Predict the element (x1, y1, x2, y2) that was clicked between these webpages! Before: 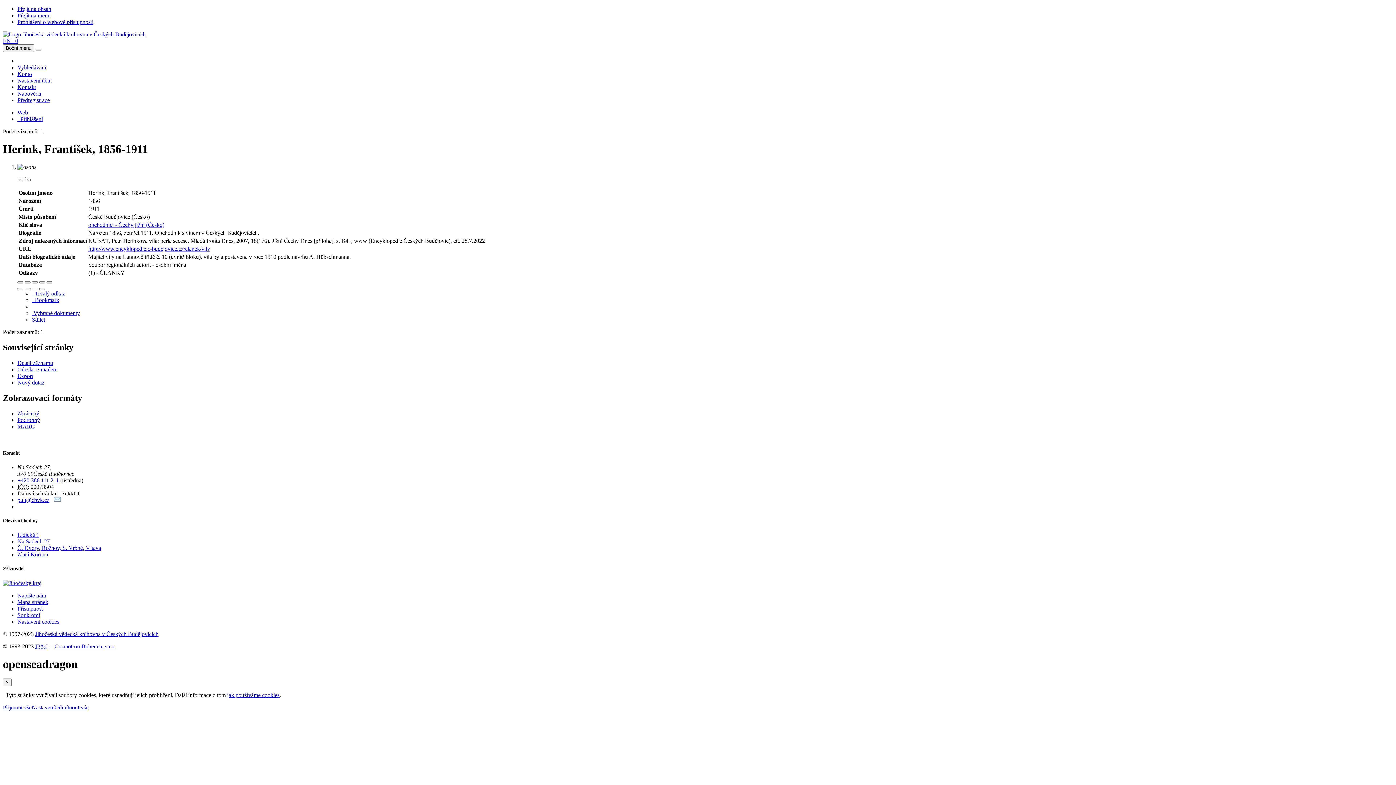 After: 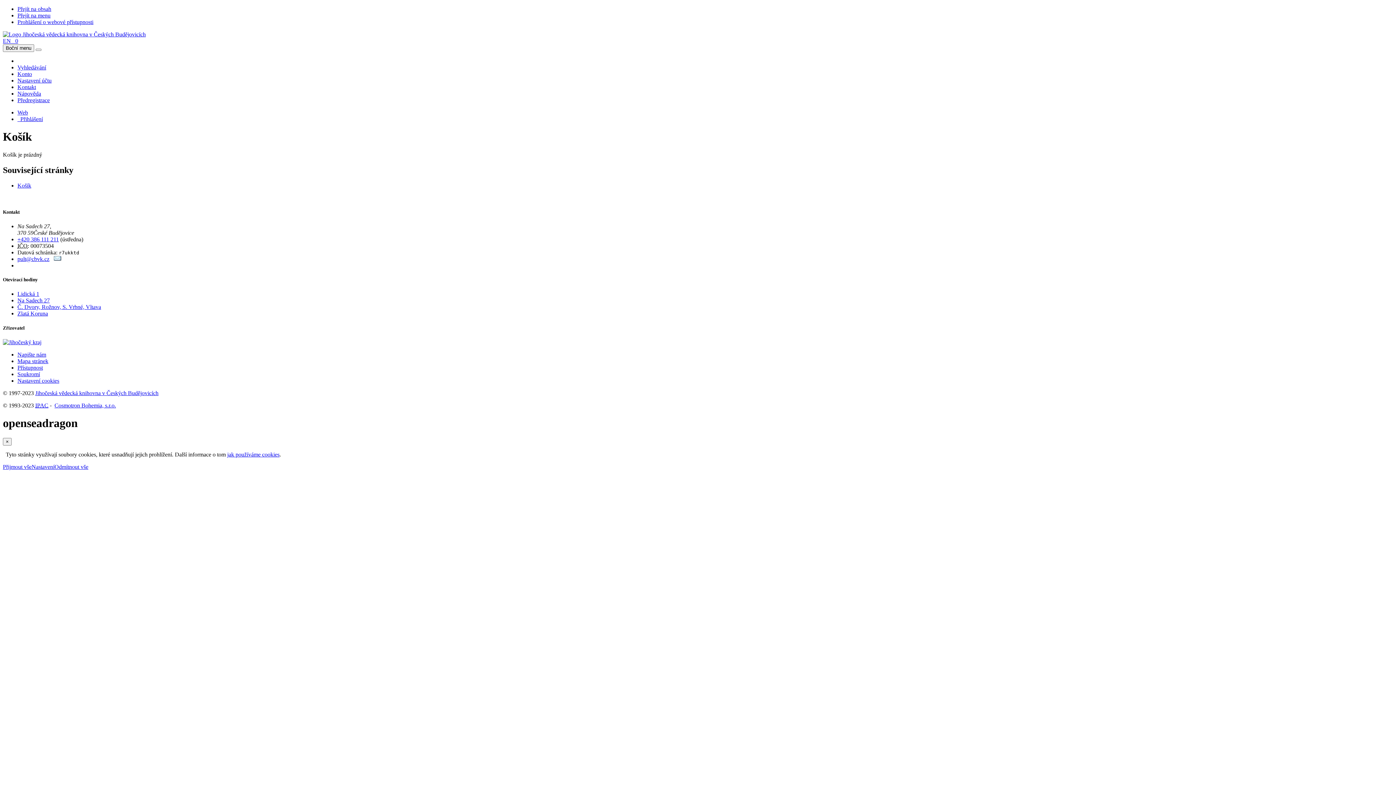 Action: label: V košíku 0 bbox: (10, 37, 18, 44)